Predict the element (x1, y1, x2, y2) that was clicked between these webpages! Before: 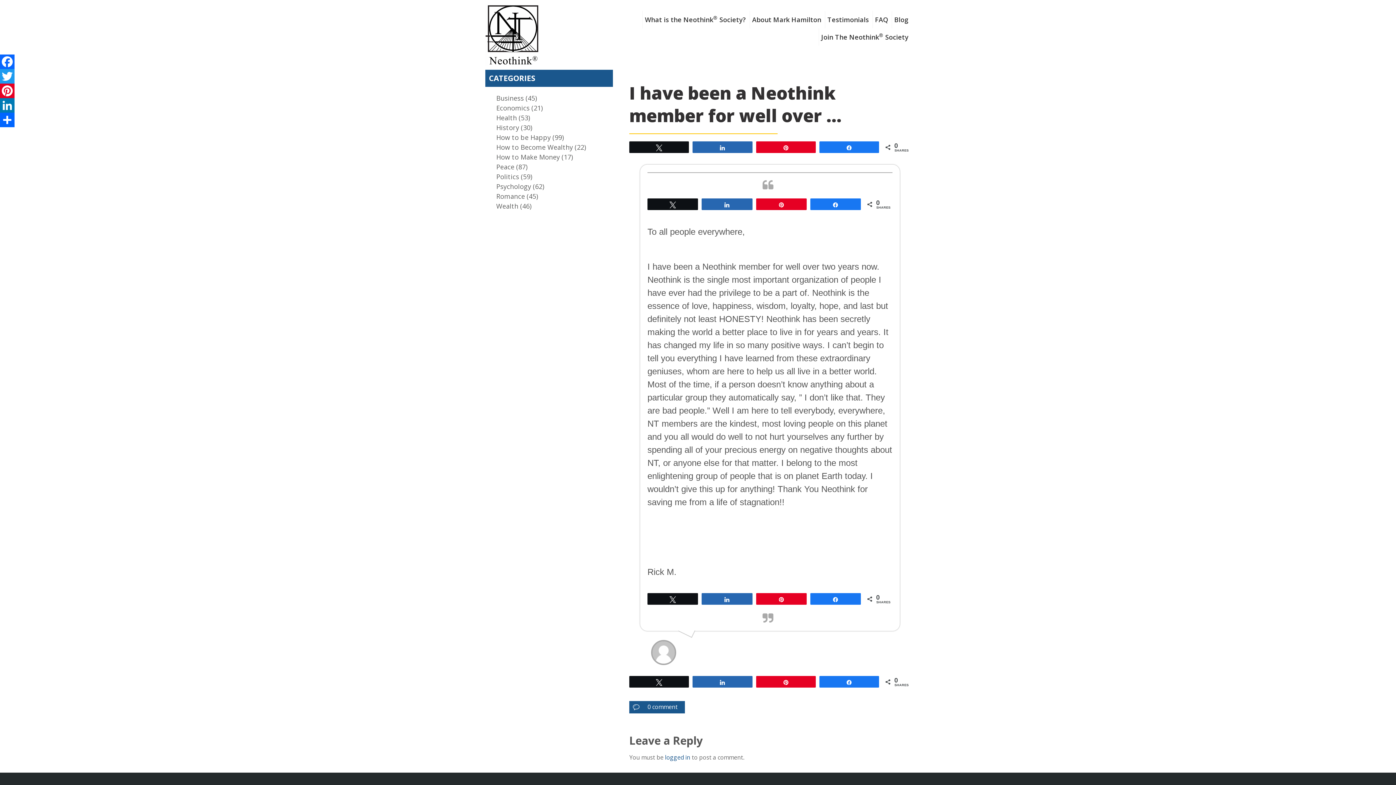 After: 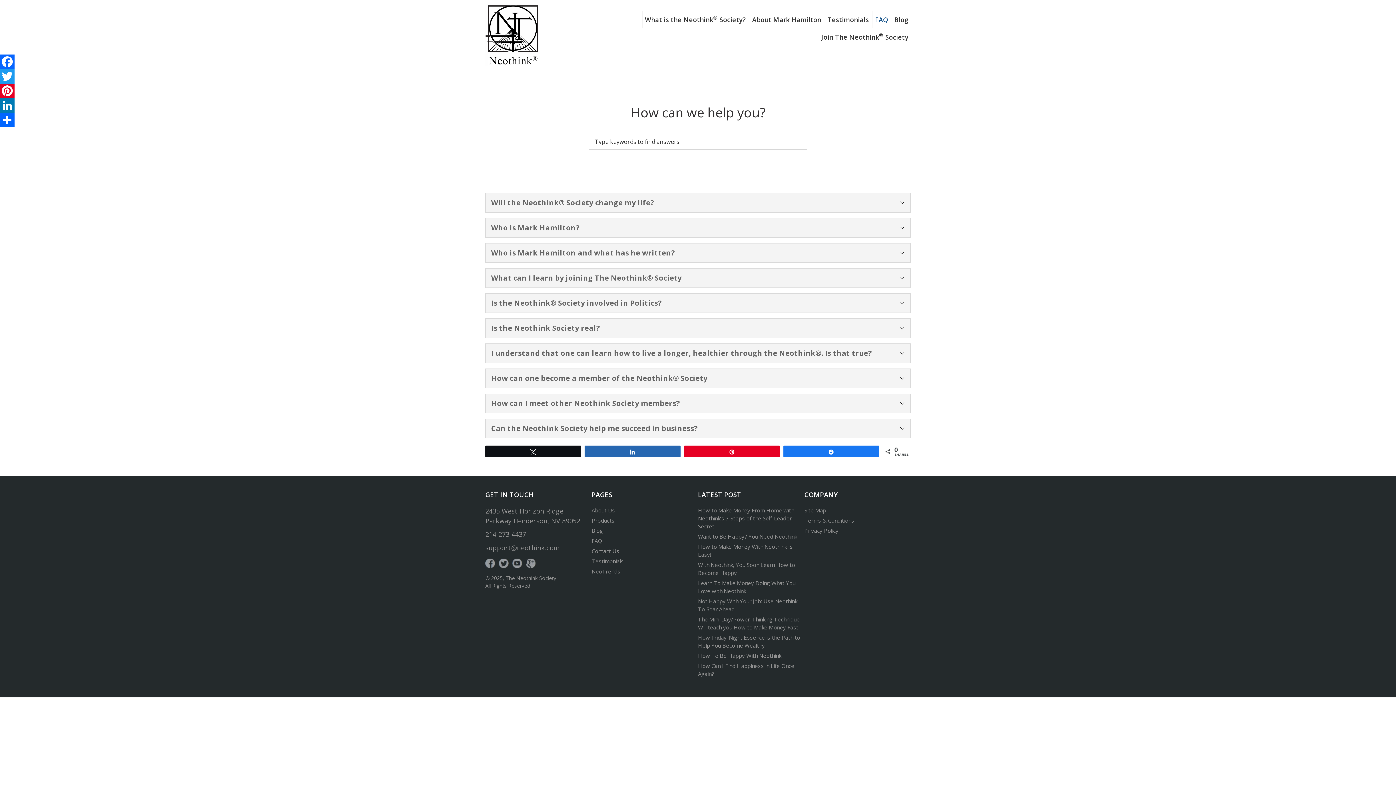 Action: label: FAQ bbox: (872, 10, 890, 28)